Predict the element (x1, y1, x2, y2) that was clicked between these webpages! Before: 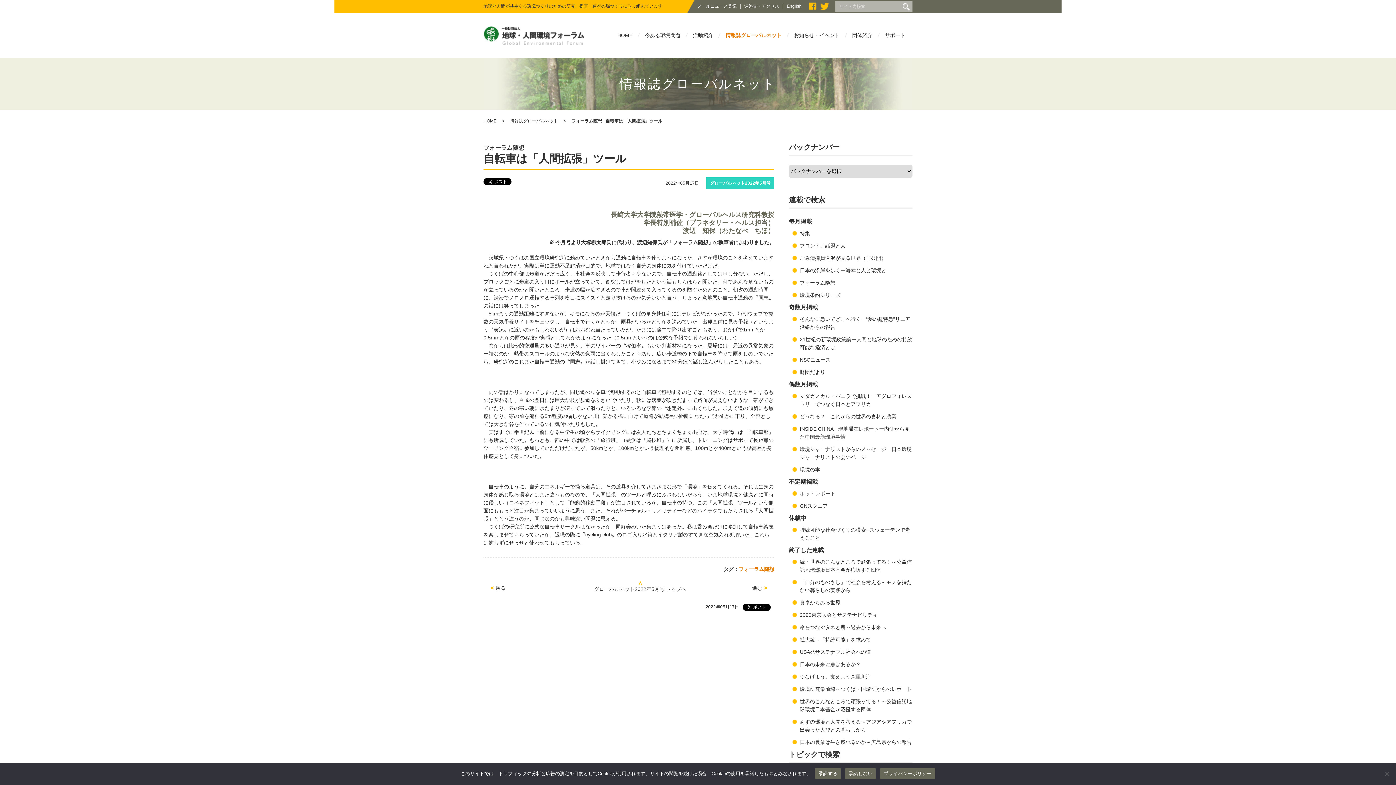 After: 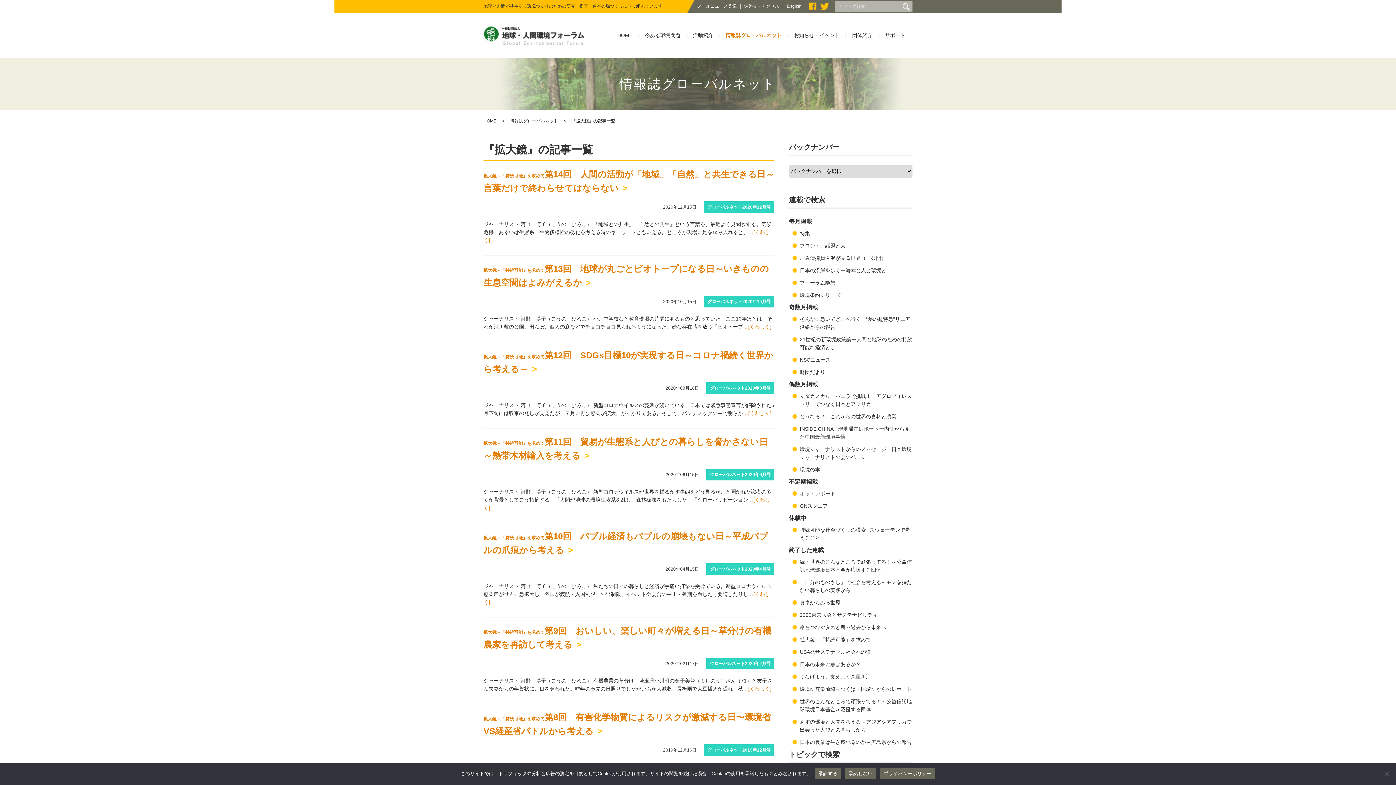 Action: bbox: (800, 637, 871, 642) label: 拡大鏡～「持続可能」を求めて